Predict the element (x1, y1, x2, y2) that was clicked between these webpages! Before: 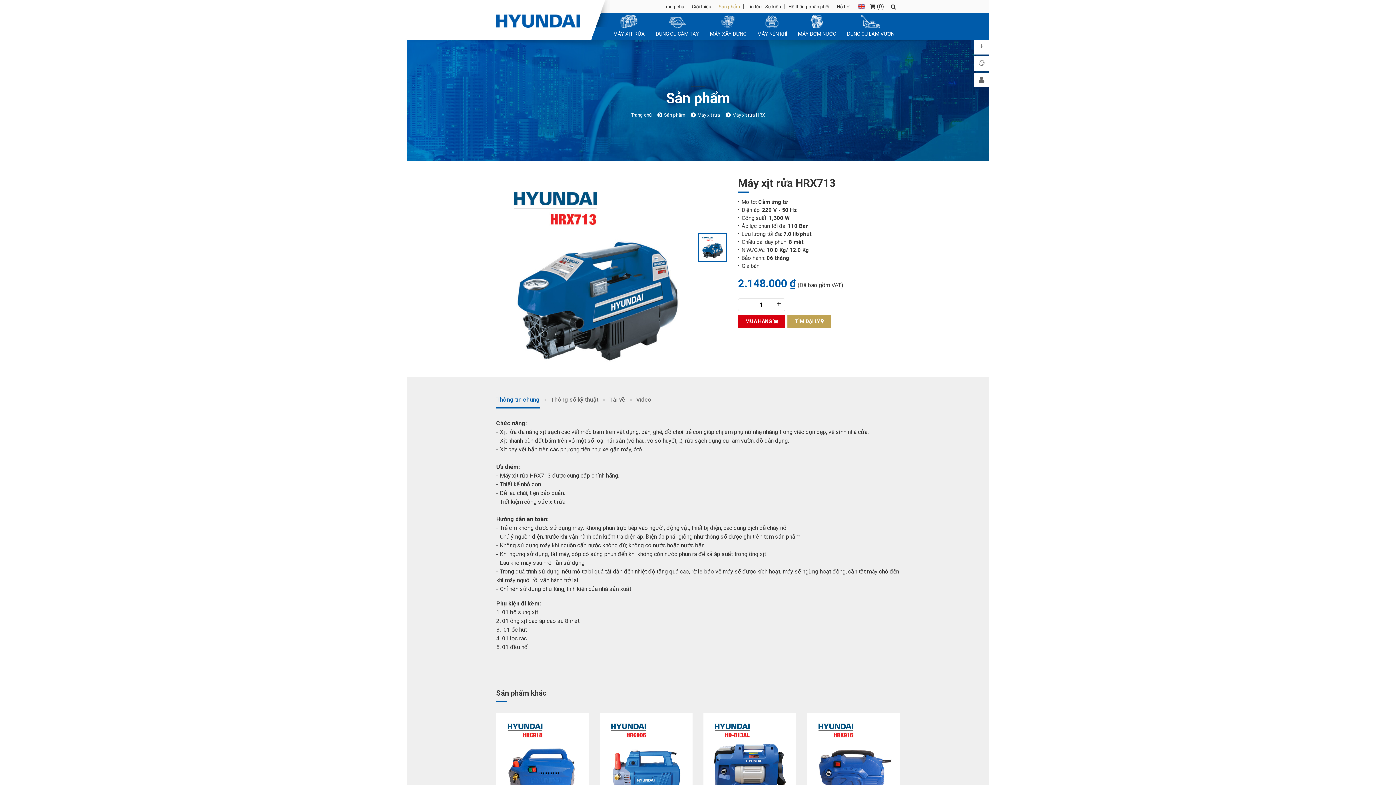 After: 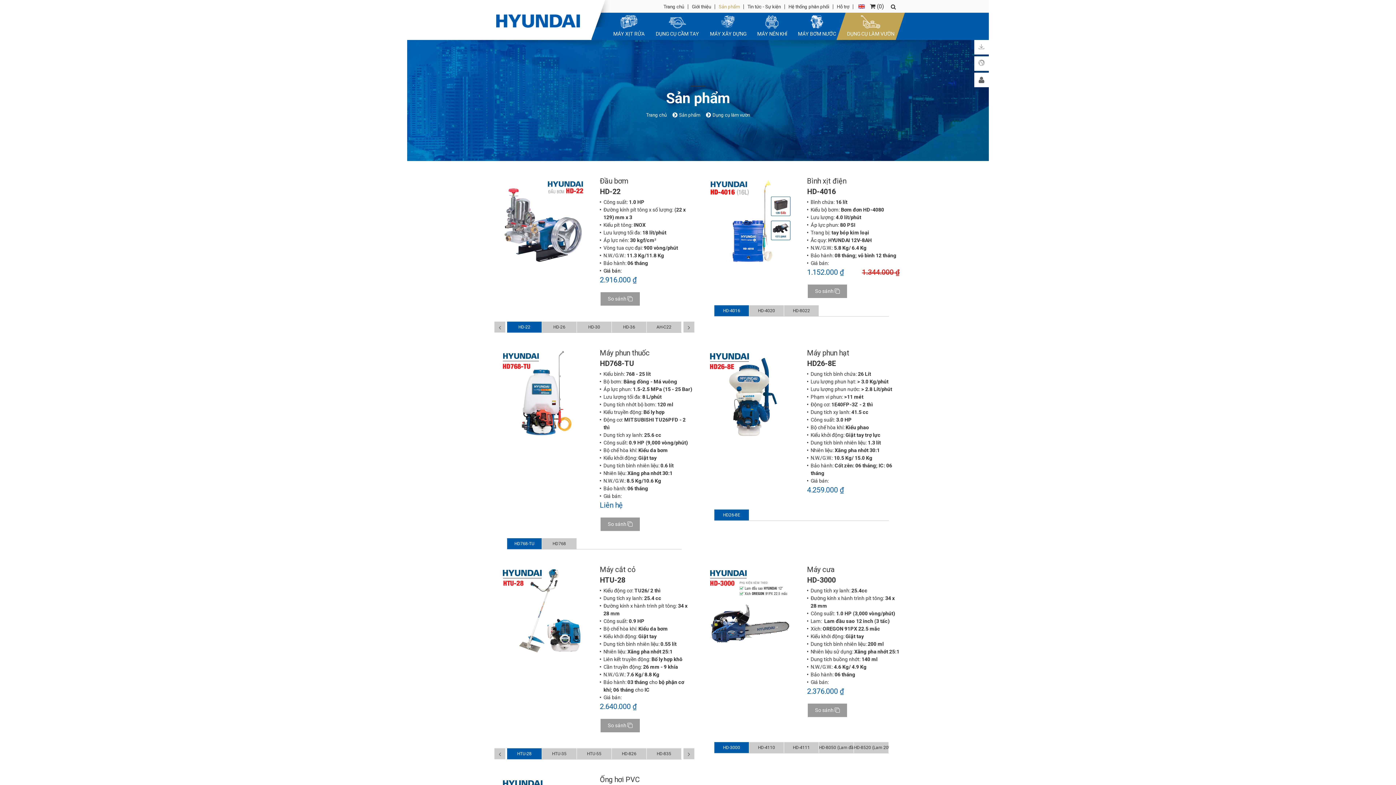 Action: label: DỤNG CỤ LÀM VƯỜN bbox: (845, 12, 895, 40)